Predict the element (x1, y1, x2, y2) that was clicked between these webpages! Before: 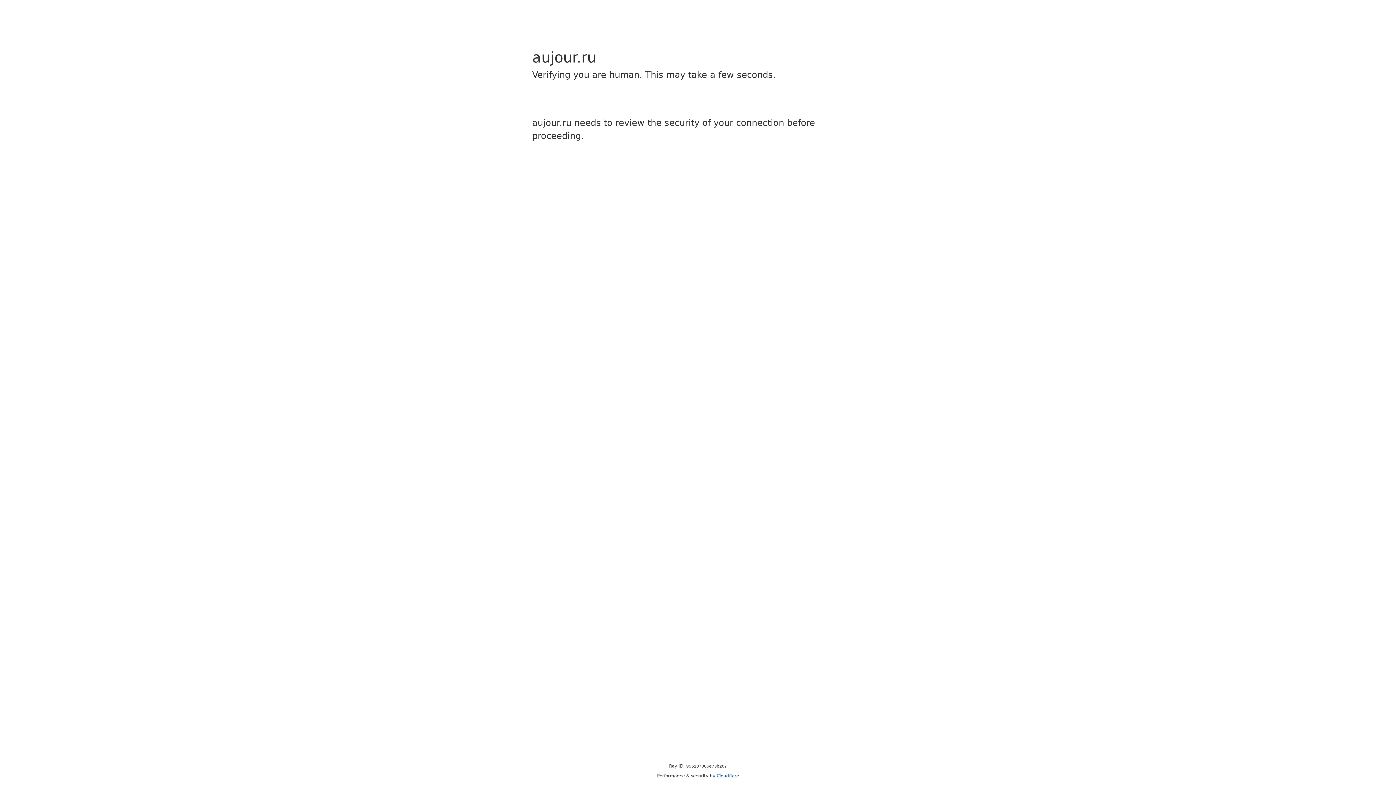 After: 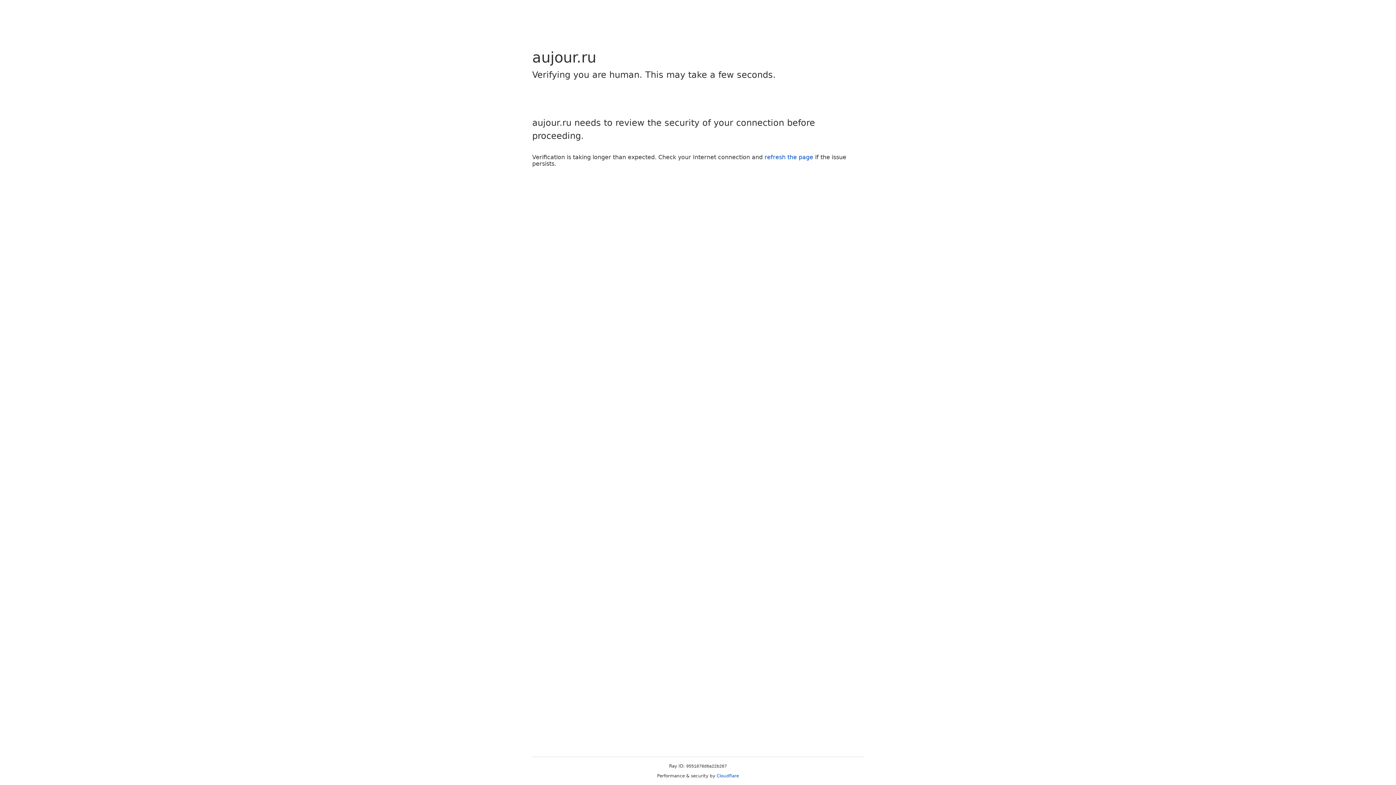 Action: bbox: (716, 773, 739, 778) label: Cloudflare